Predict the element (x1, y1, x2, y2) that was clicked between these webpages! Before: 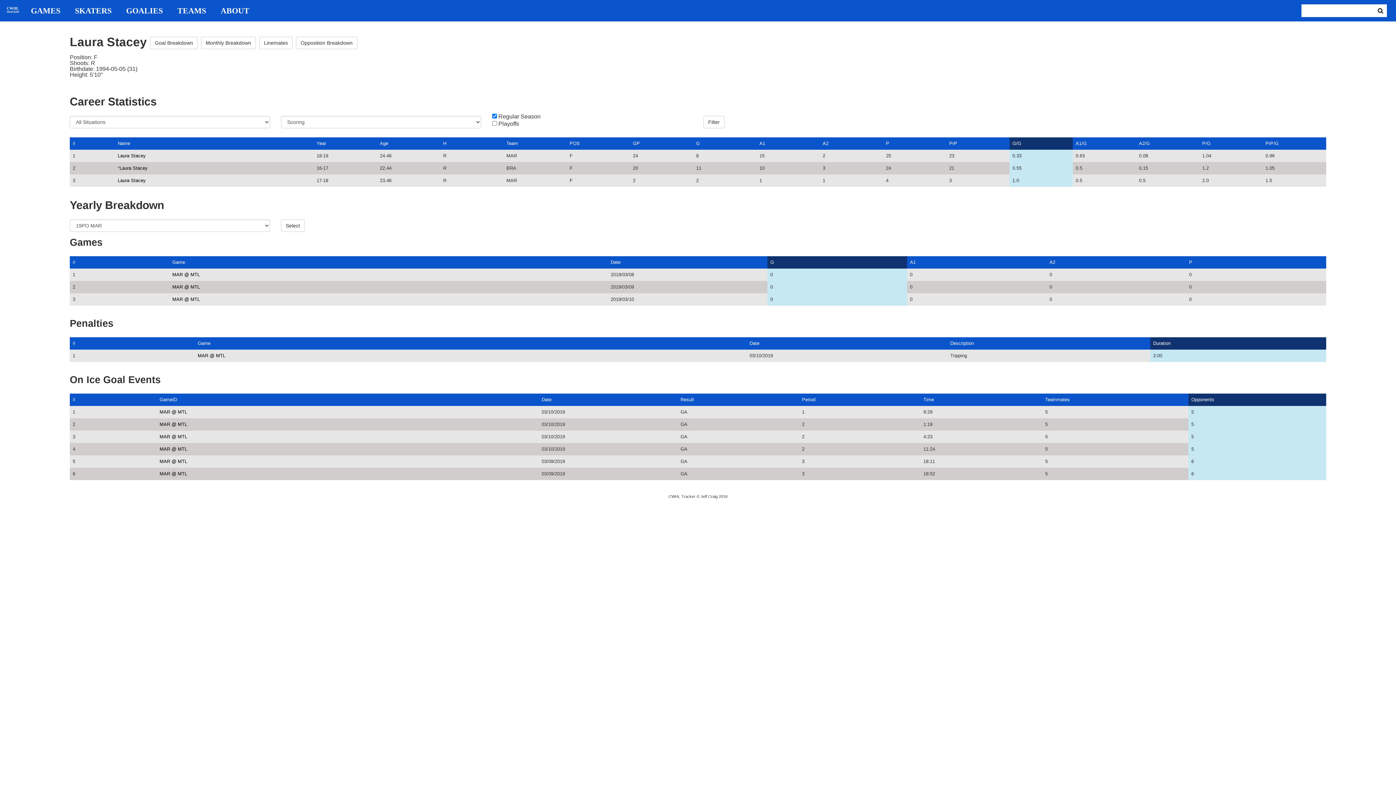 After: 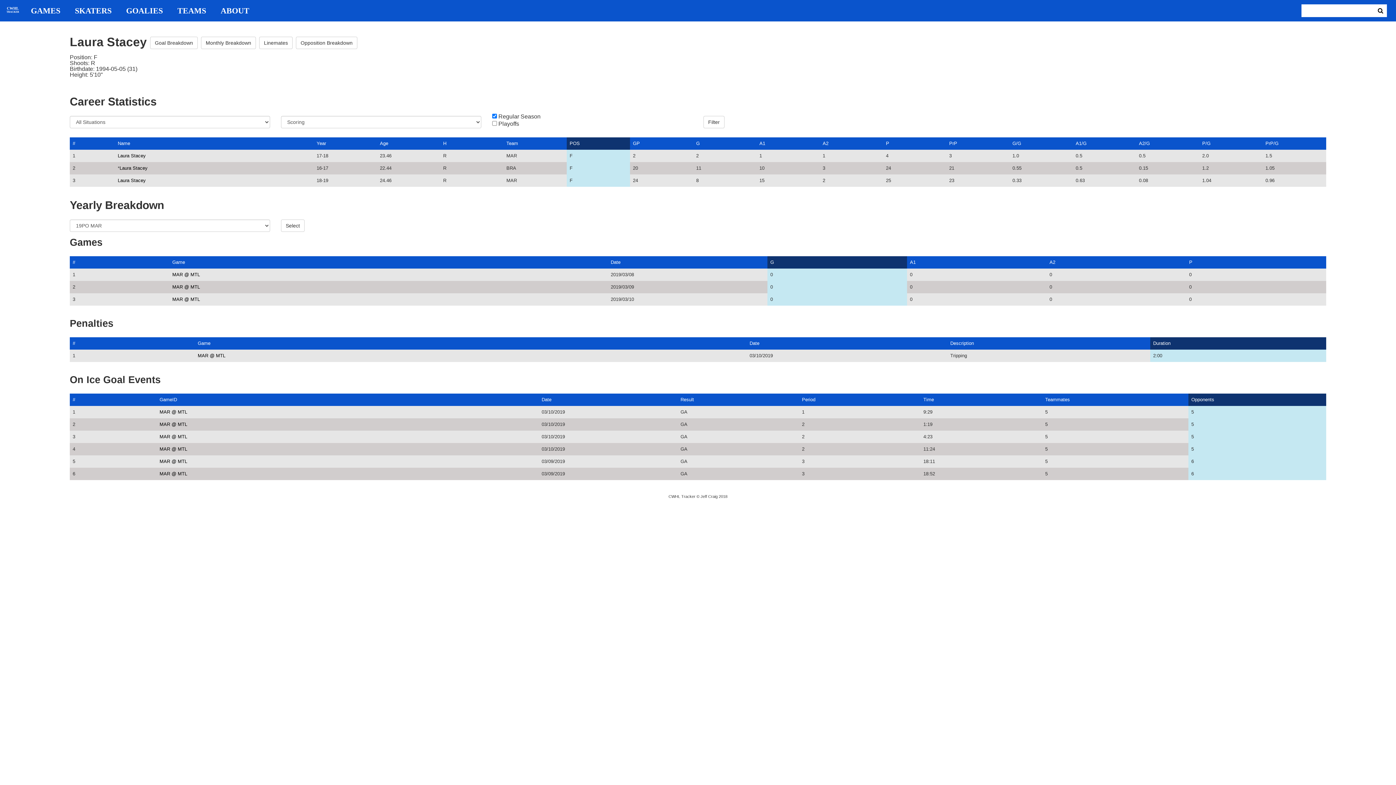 Action: bbox: (569, 140, 580, 146) label: POS